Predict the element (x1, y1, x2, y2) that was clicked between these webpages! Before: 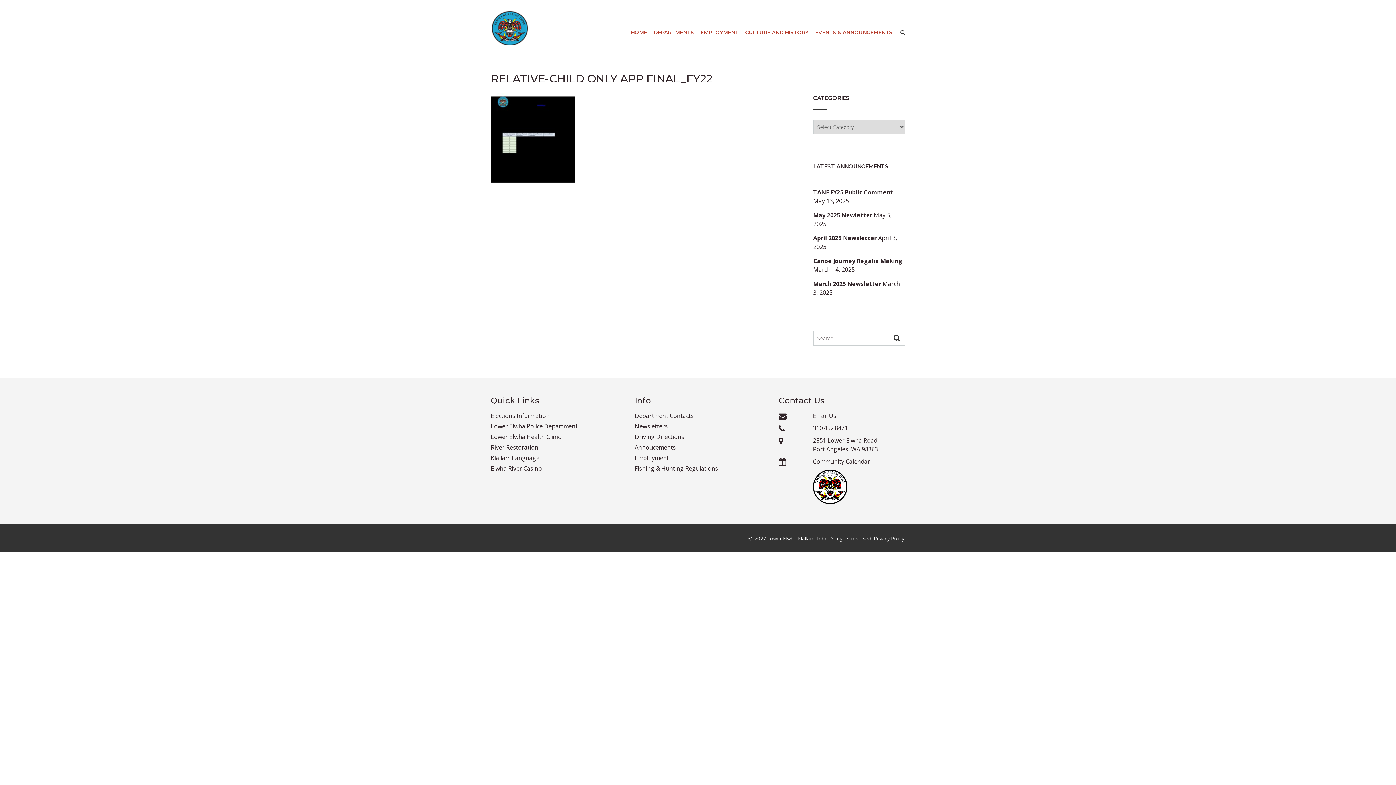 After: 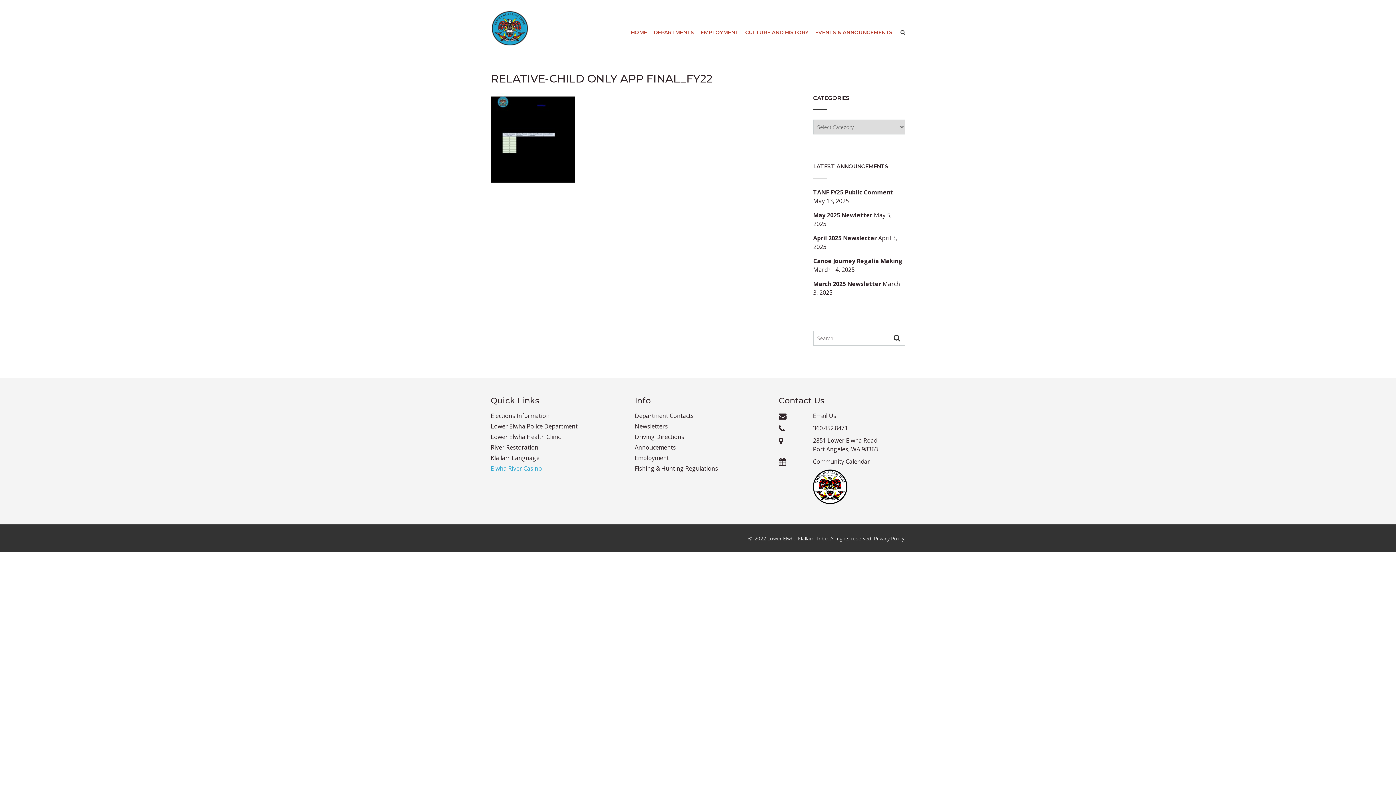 Action: bbox: (490, 464, 542, 472) label: Elwha River Casino